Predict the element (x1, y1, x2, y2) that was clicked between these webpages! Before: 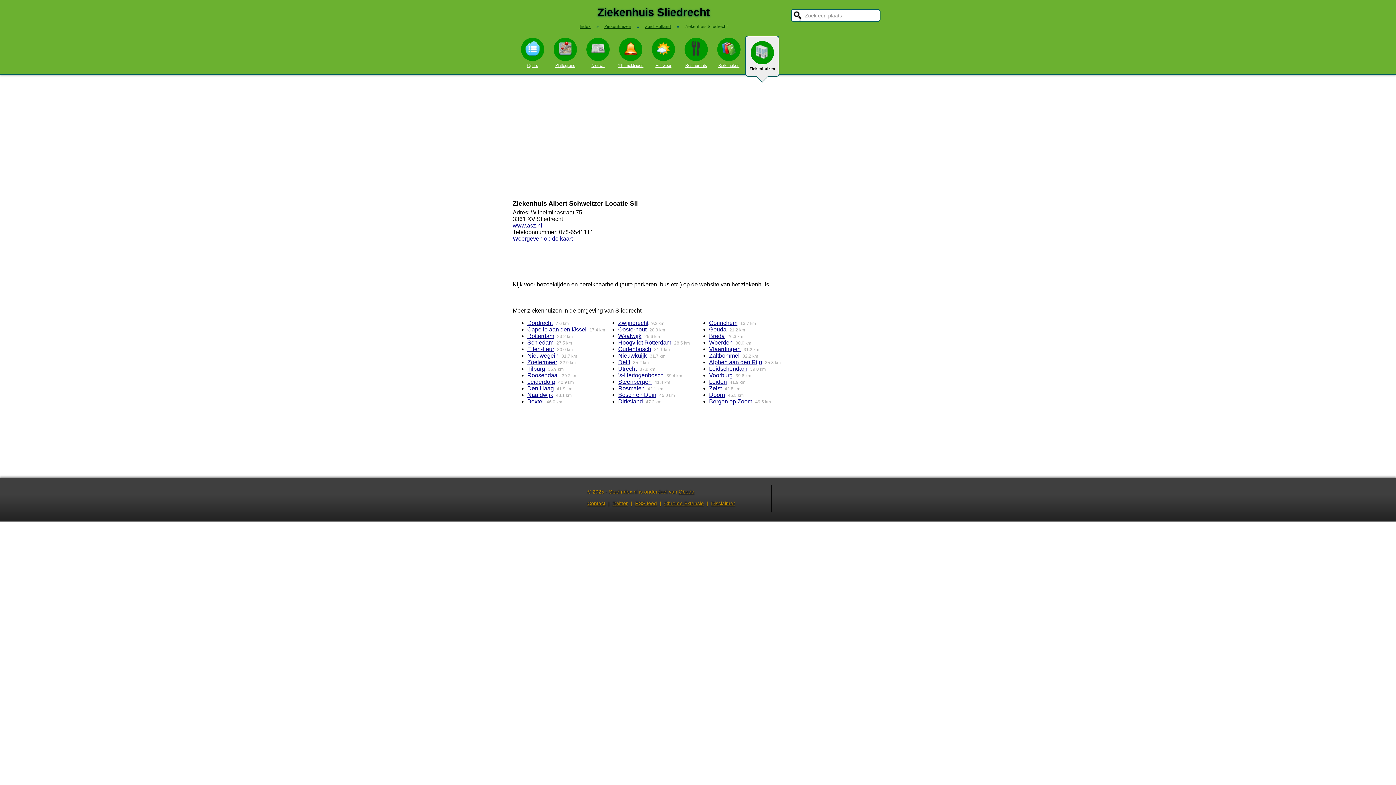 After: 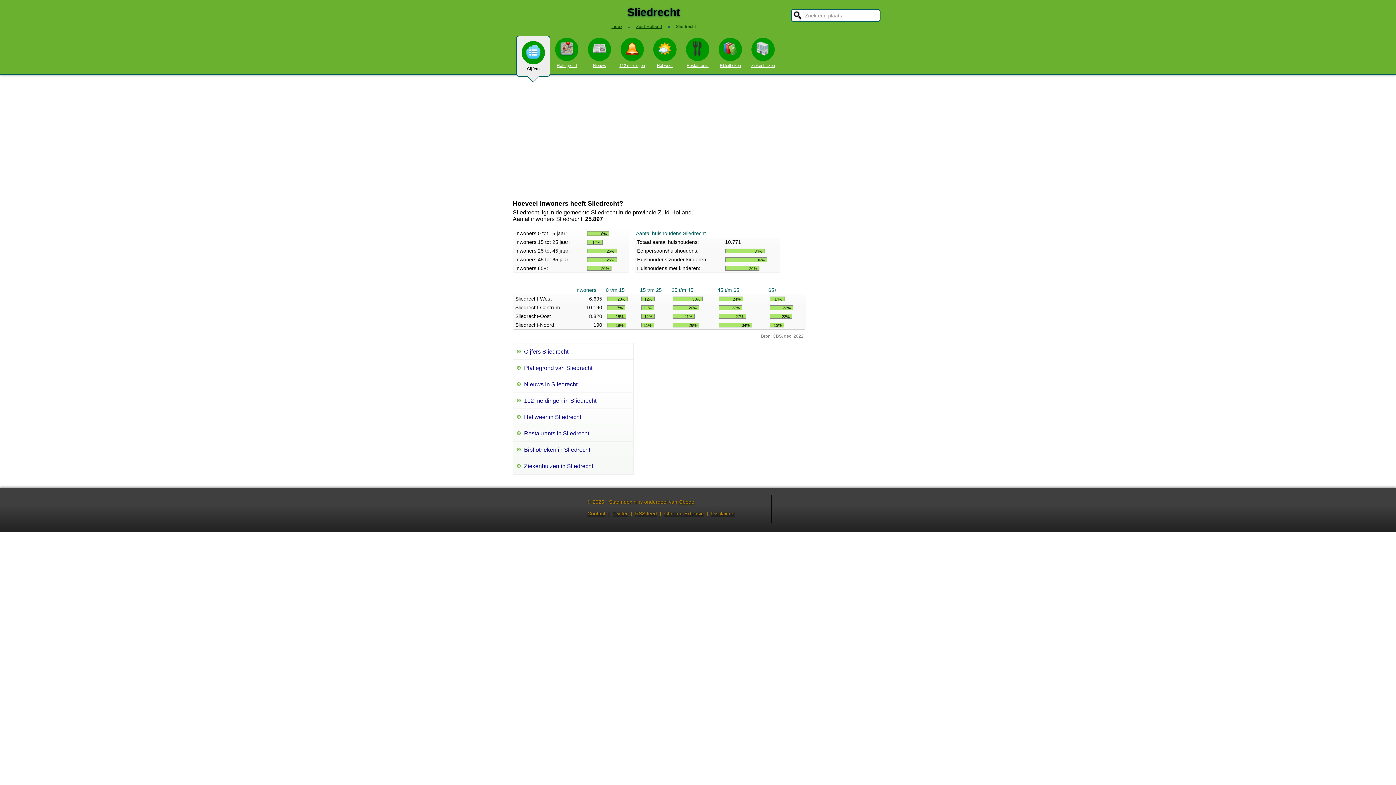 Action: bbox: (516, 35, 549, 67) label: Cijfers